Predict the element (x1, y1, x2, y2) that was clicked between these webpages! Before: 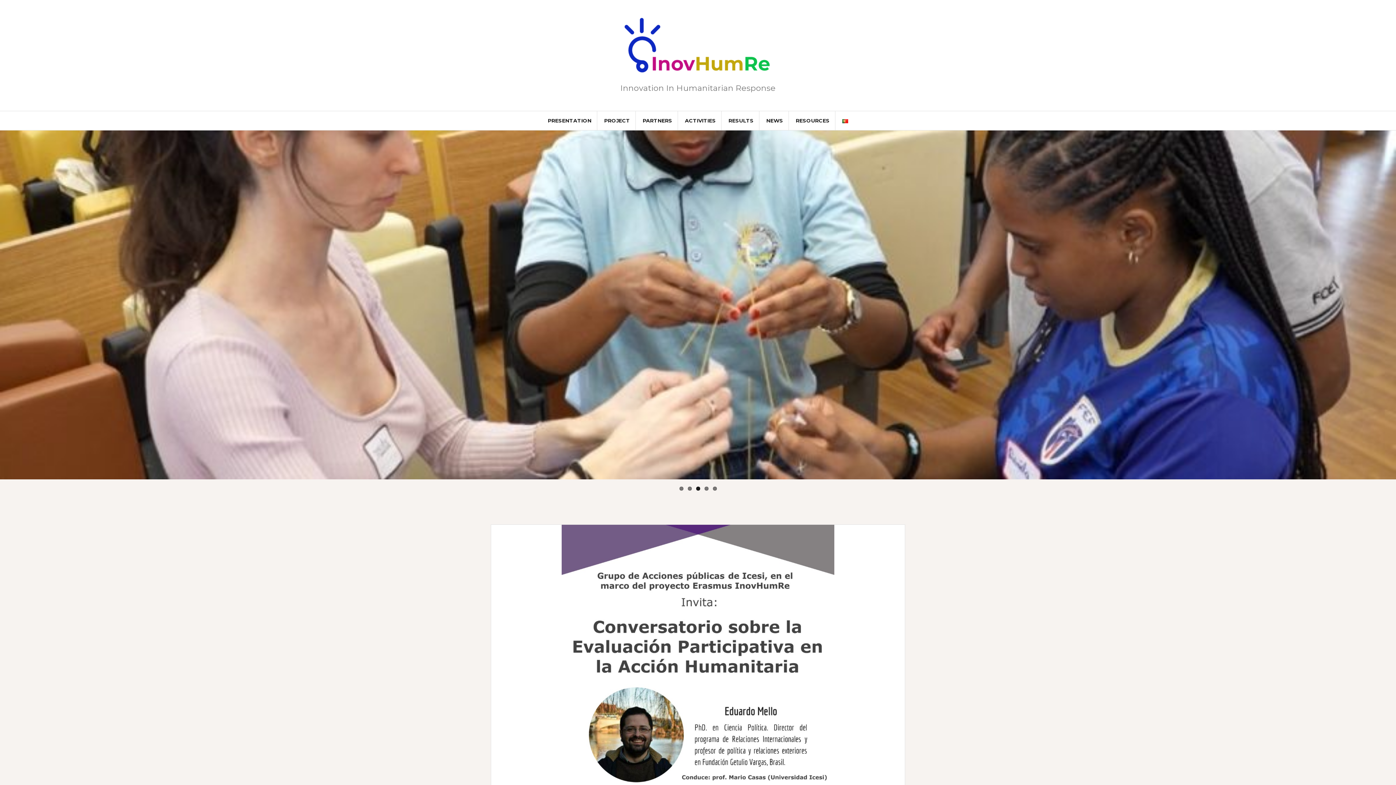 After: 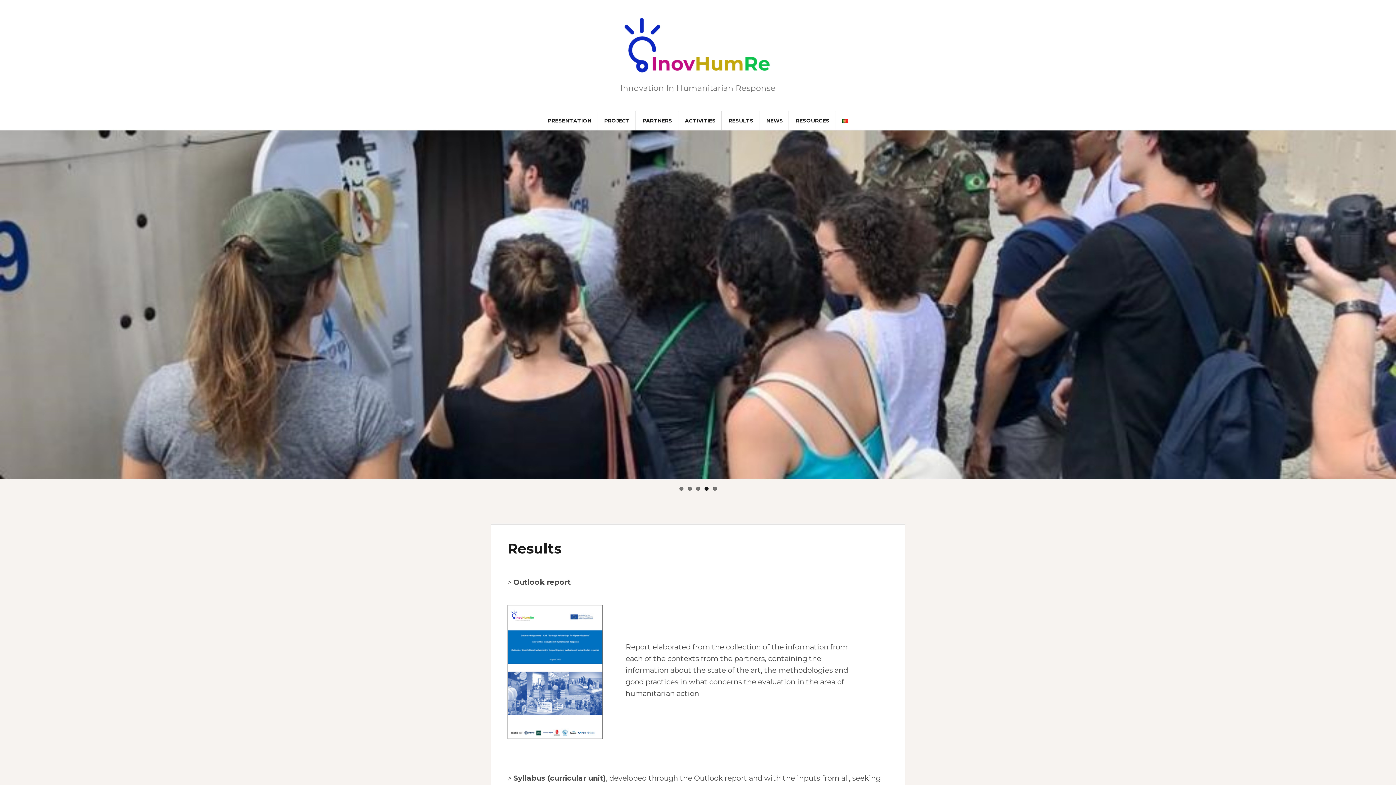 Action: bbox: (728, 116, 753, 124) label: RESULTS